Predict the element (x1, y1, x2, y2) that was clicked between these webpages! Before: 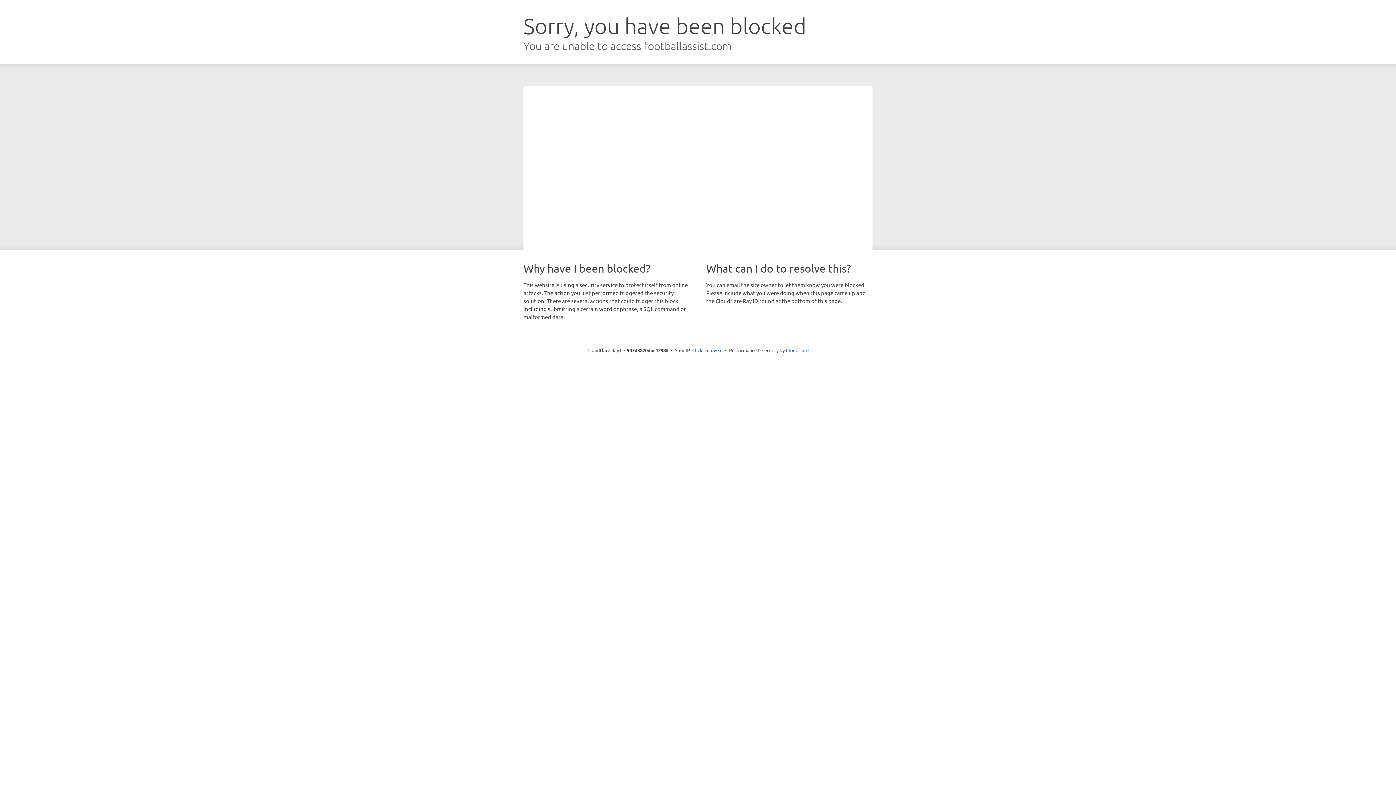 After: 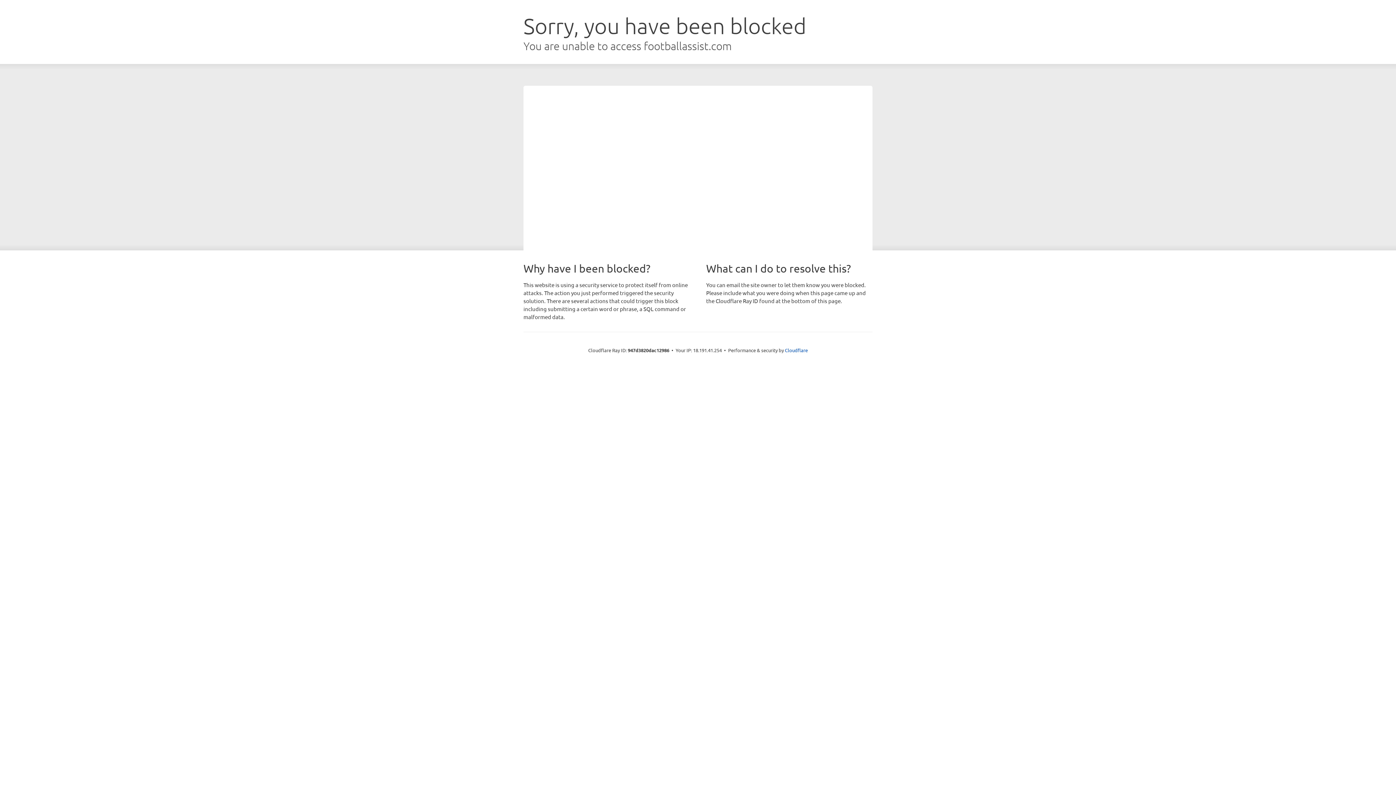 Action: bbox: (692, 346, 722, 353) label: Click to reveal